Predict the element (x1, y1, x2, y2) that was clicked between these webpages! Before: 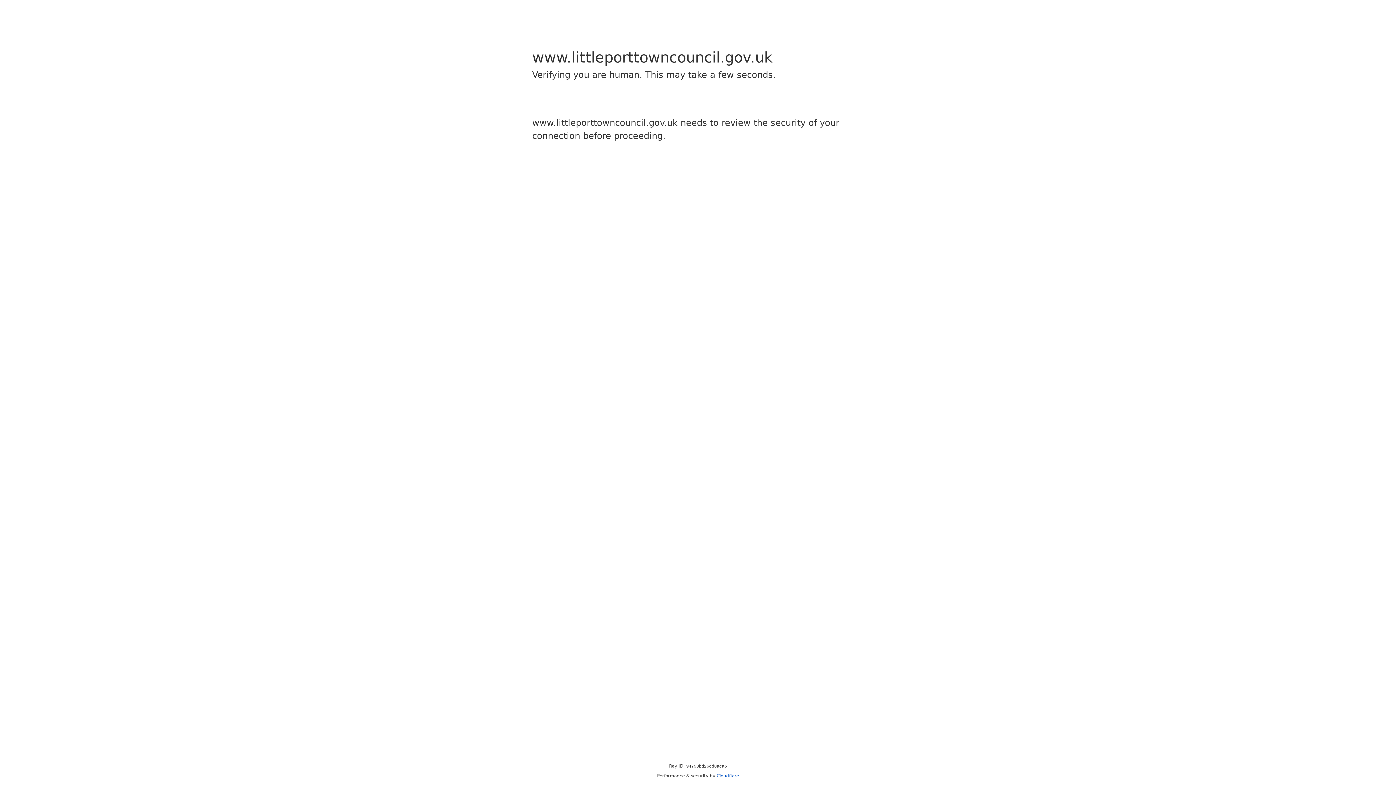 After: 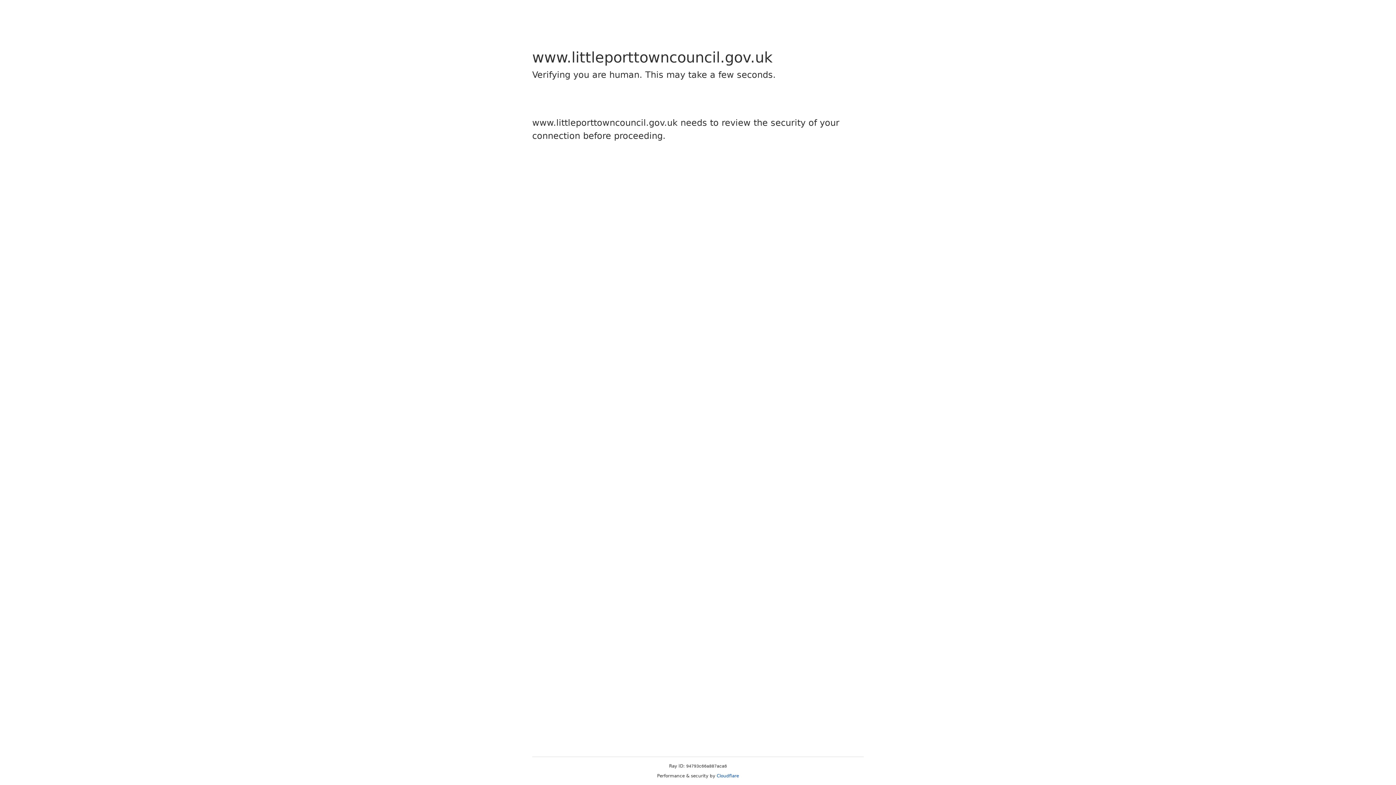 Action: bbox: (716, 773, 739, 778) label: Cloudflare